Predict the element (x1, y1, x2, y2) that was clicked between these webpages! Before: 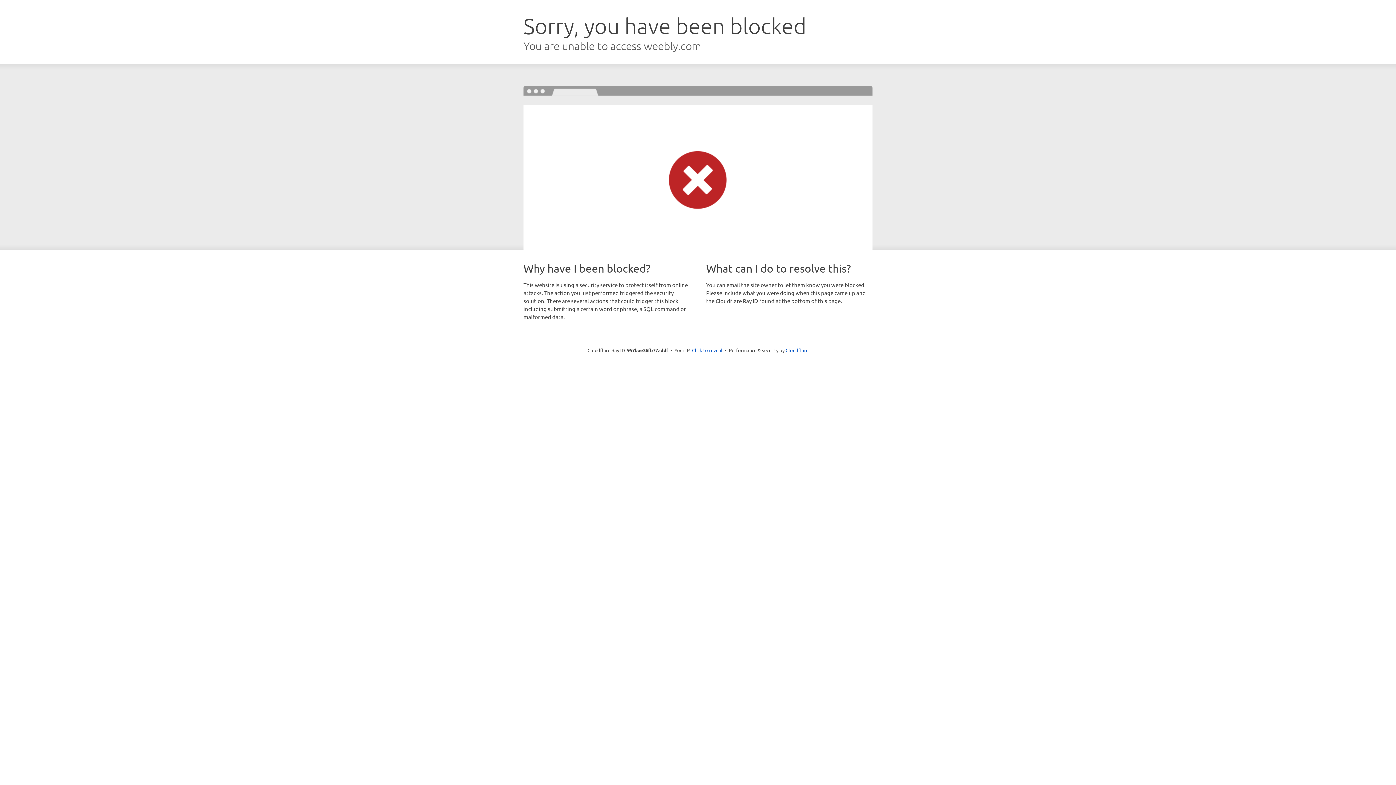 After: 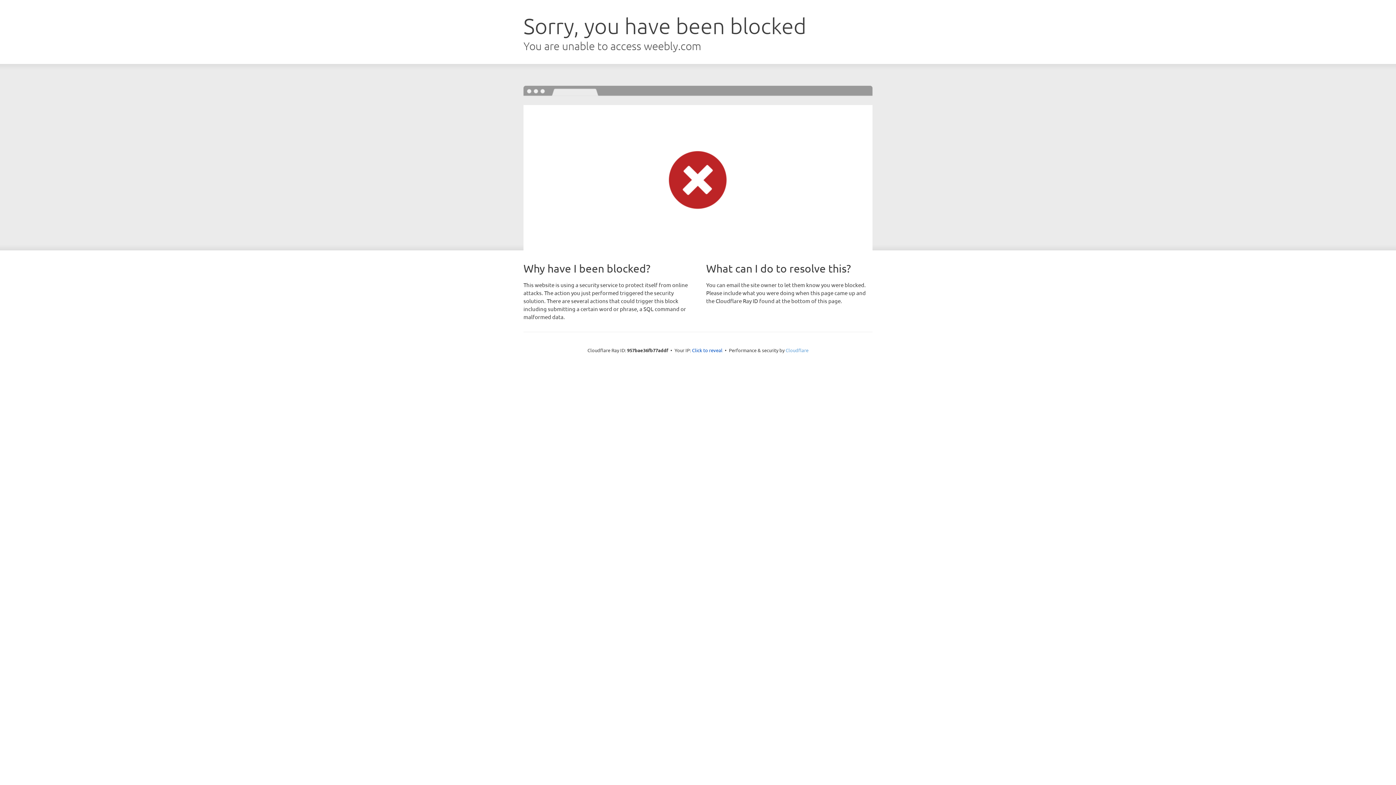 Action: label: Cloudflare bbox: (785, 347, 808, 353)